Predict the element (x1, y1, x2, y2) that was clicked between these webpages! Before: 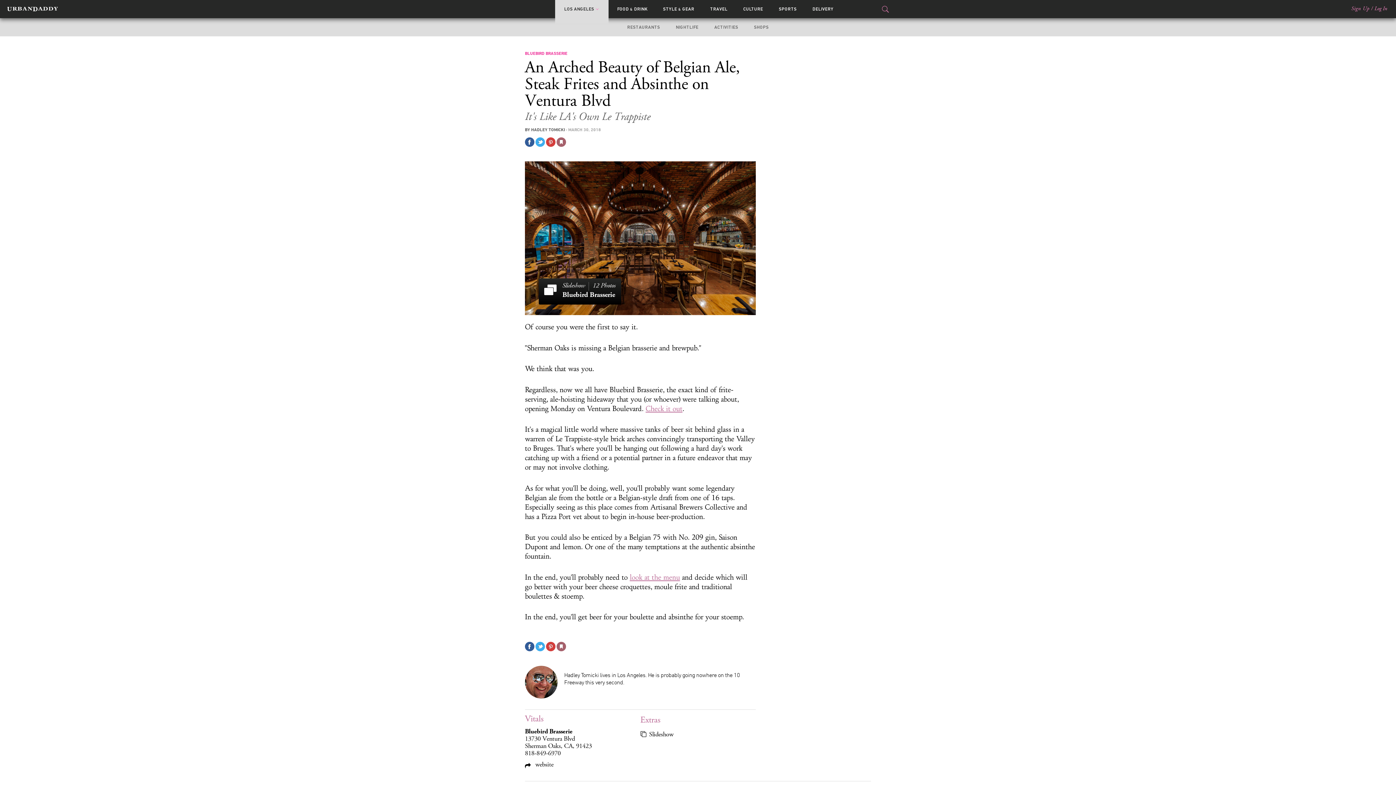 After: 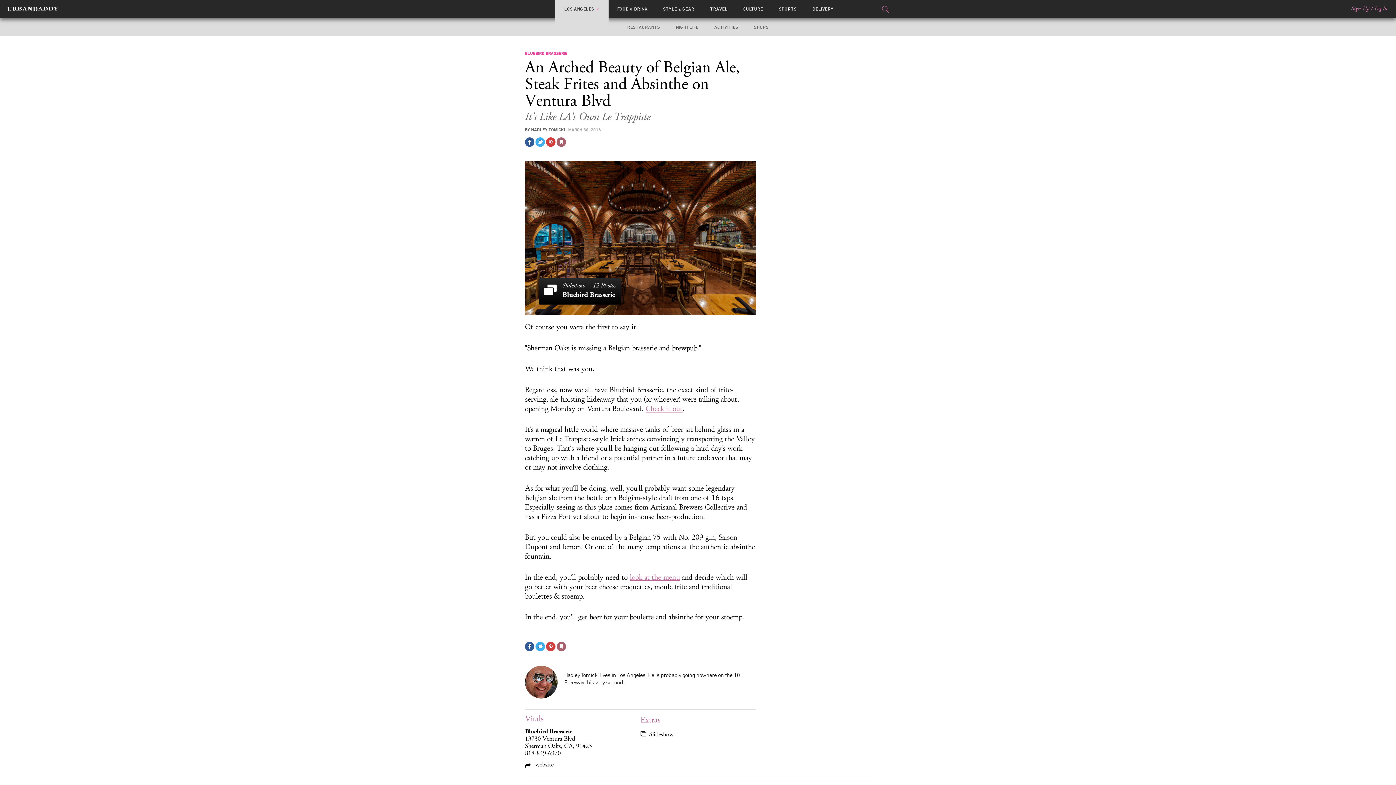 Action: bbox: (535, 137, 545, 146)